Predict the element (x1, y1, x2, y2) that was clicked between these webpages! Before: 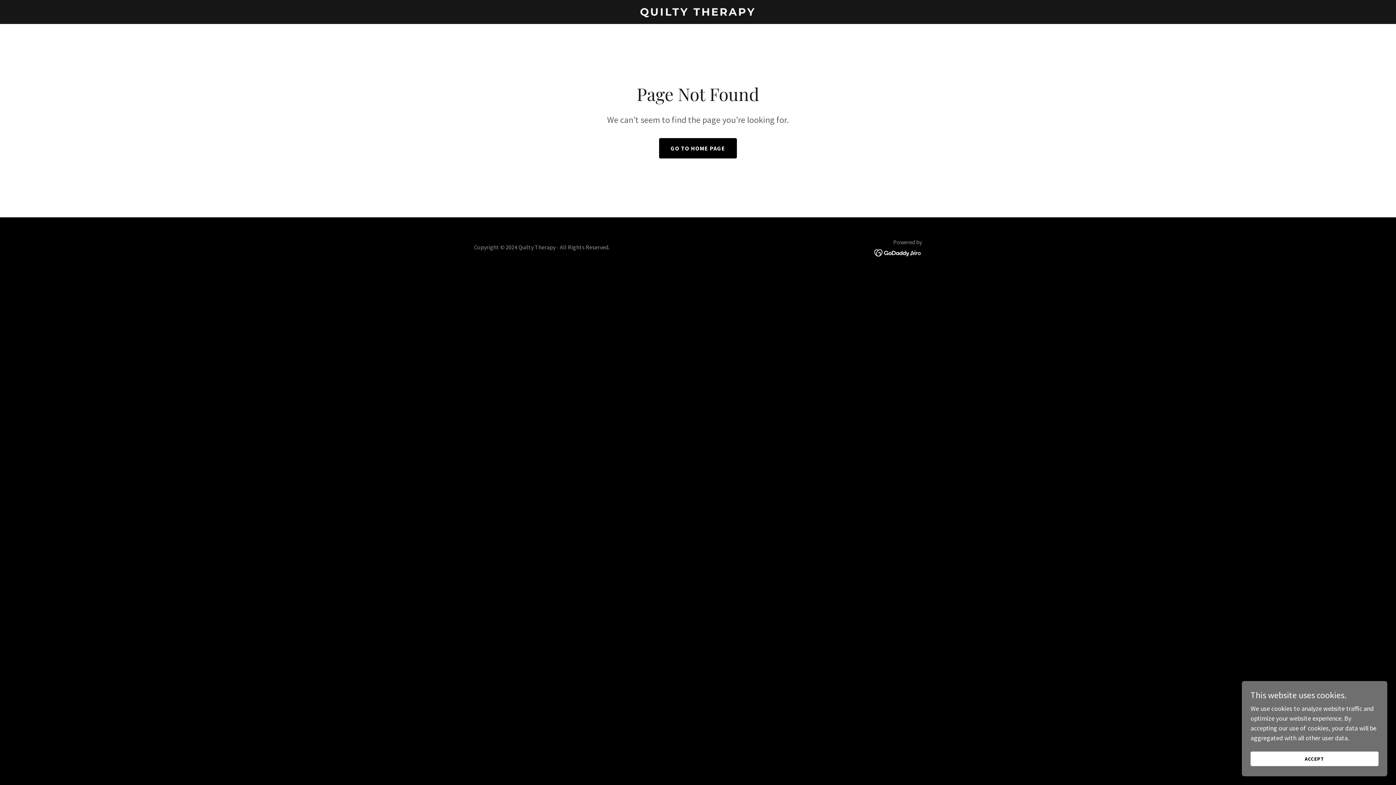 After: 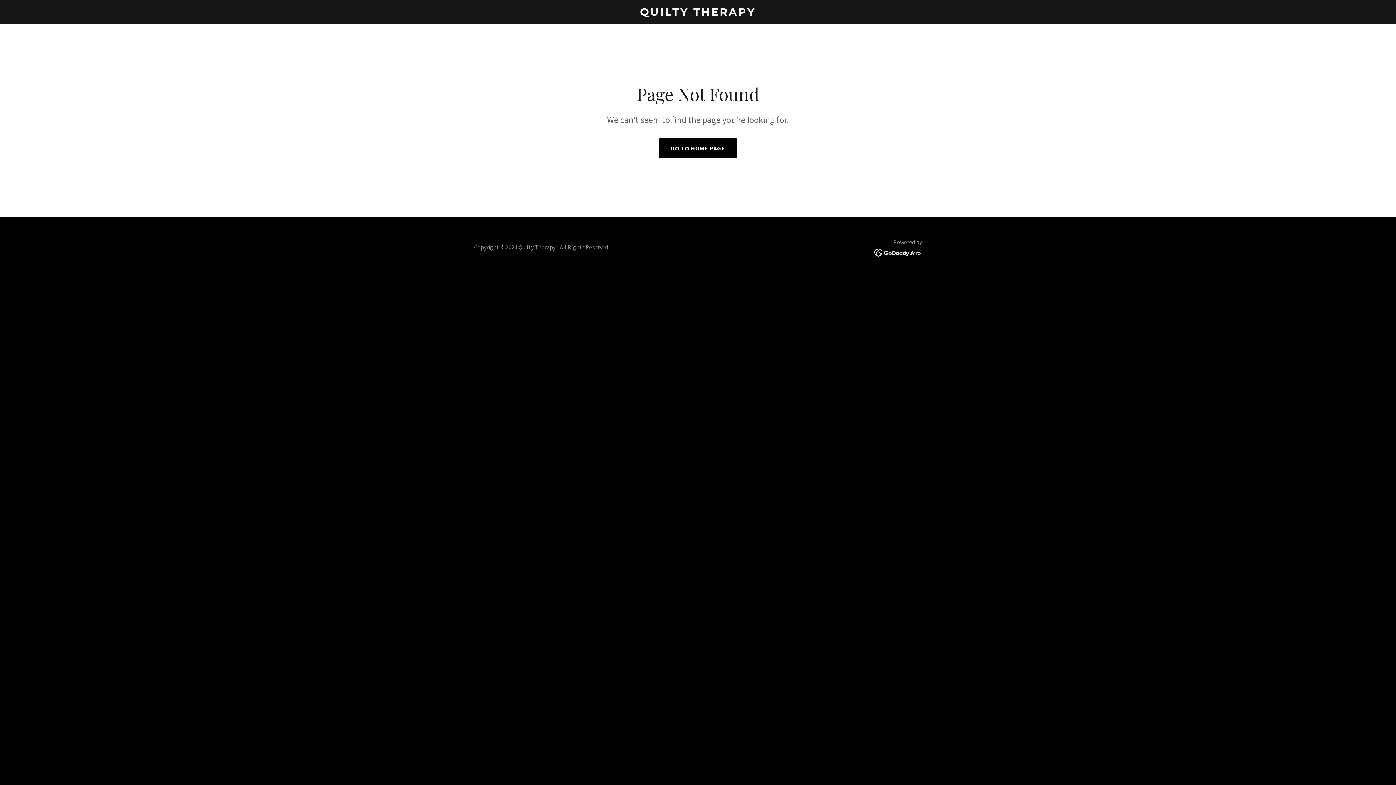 Action: label: ACCEPT bbox: (1250, 752, 1378, 766)